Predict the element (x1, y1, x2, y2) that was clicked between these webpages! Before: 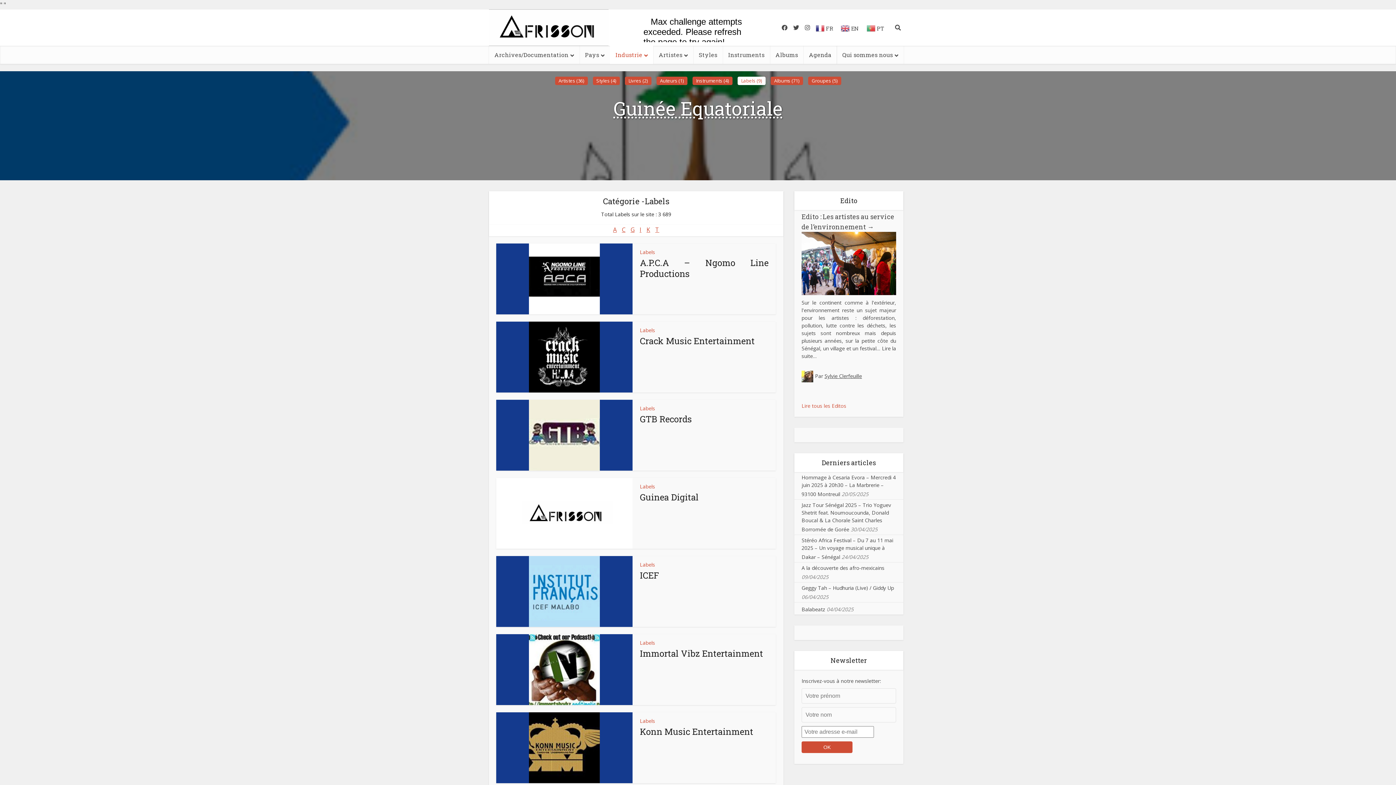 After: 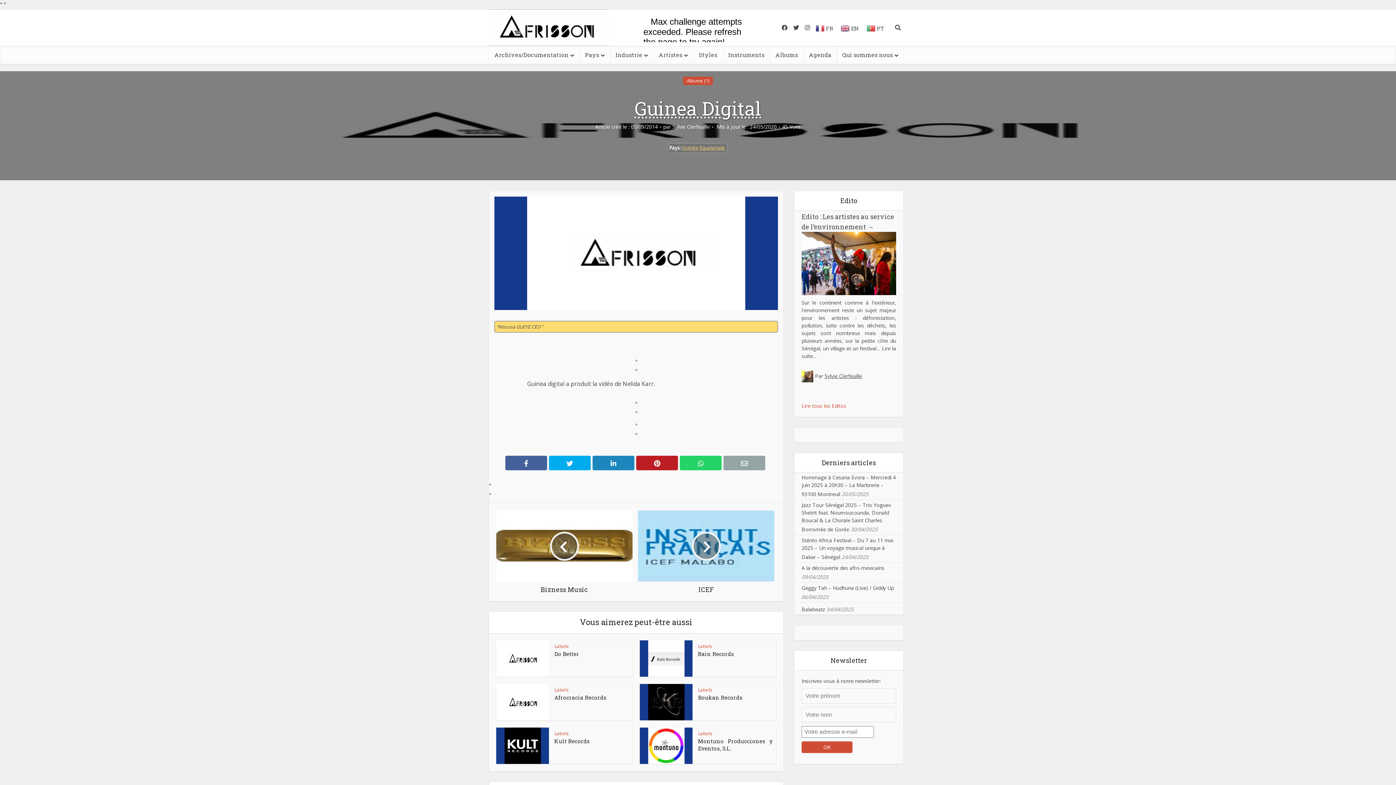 Action: bbox: (496, 478, 632, 549)